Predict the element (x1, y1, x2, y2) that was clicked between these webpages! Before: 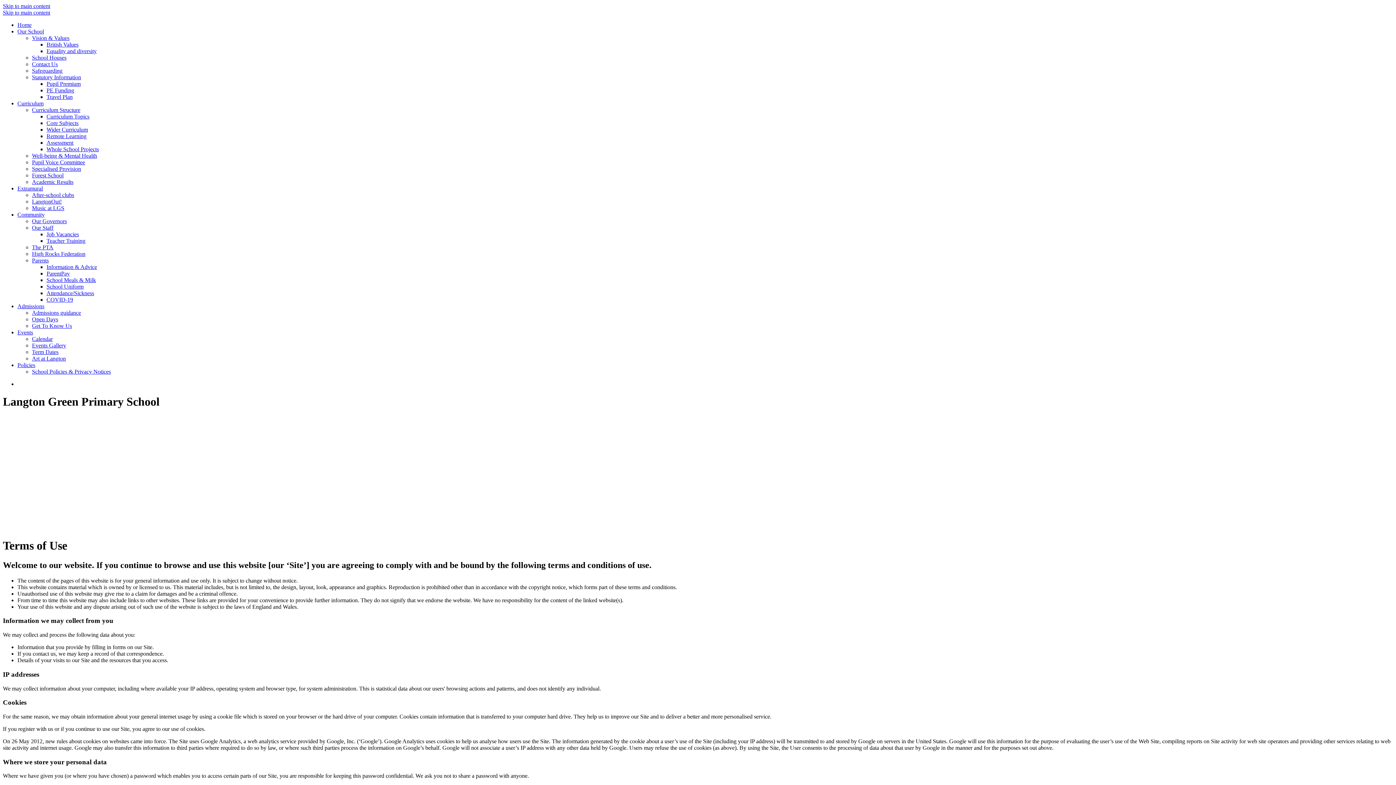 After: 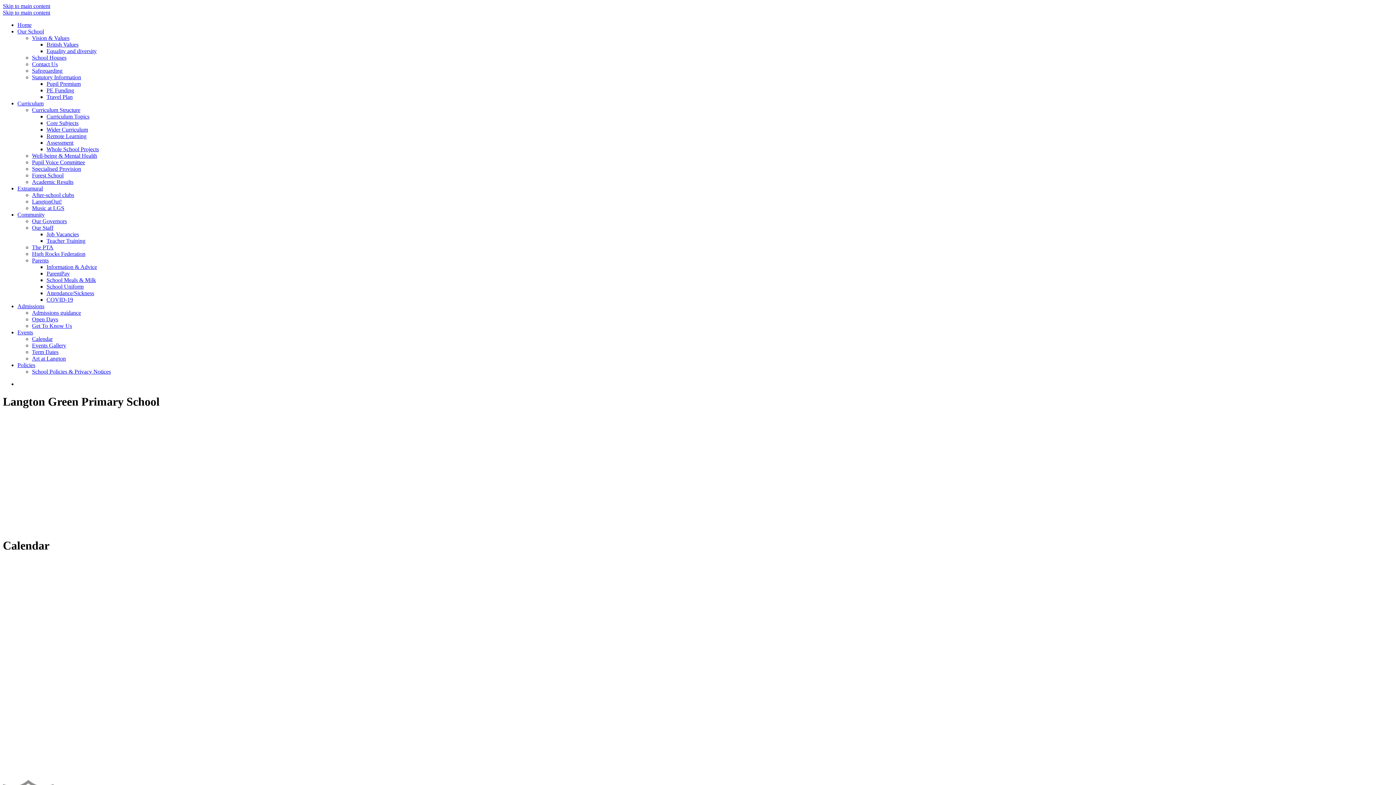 Action: bbox: (32, 336, 52, 342) label: Calendar